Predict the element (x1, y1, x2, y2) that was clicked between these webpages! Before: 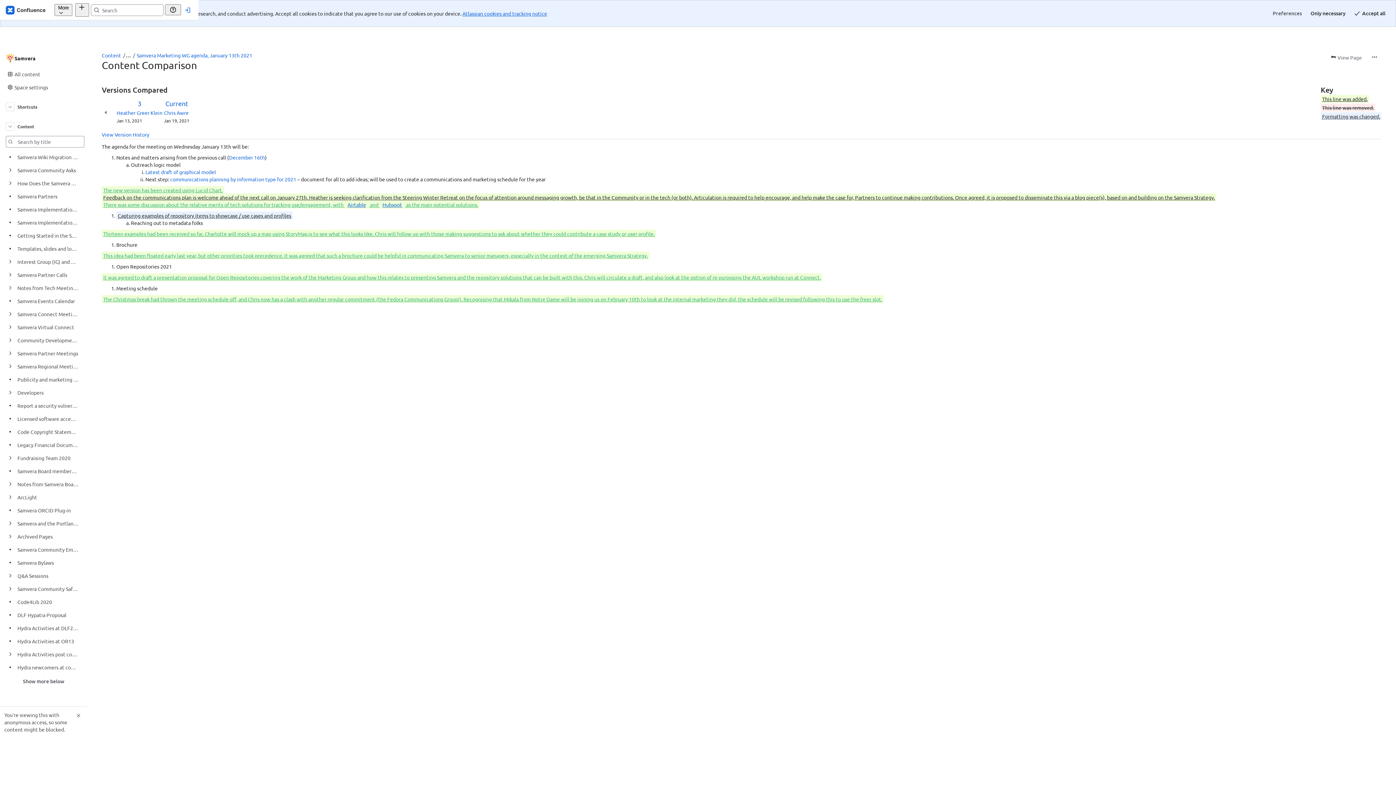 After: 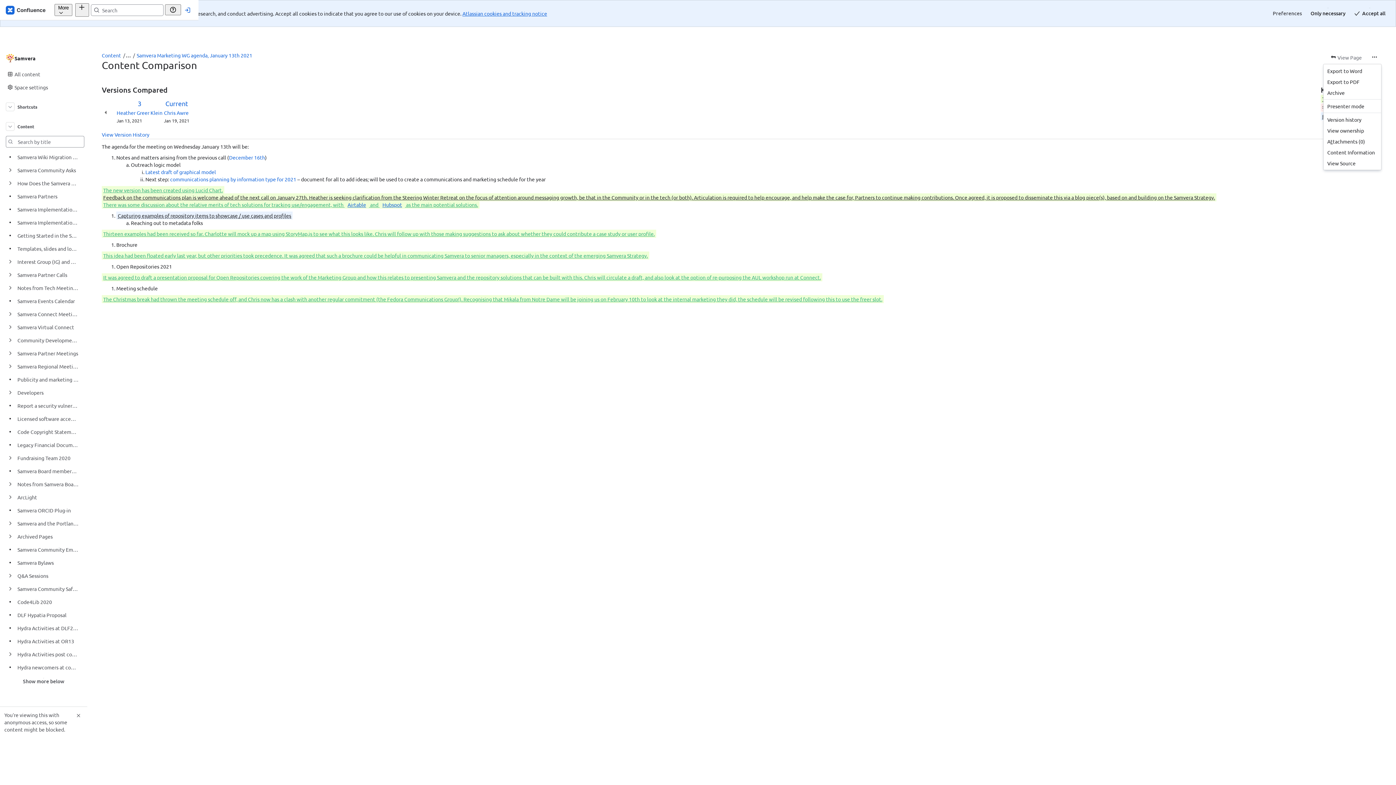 Action: bbox: (1368, 25, 1381, 36) label: More actions